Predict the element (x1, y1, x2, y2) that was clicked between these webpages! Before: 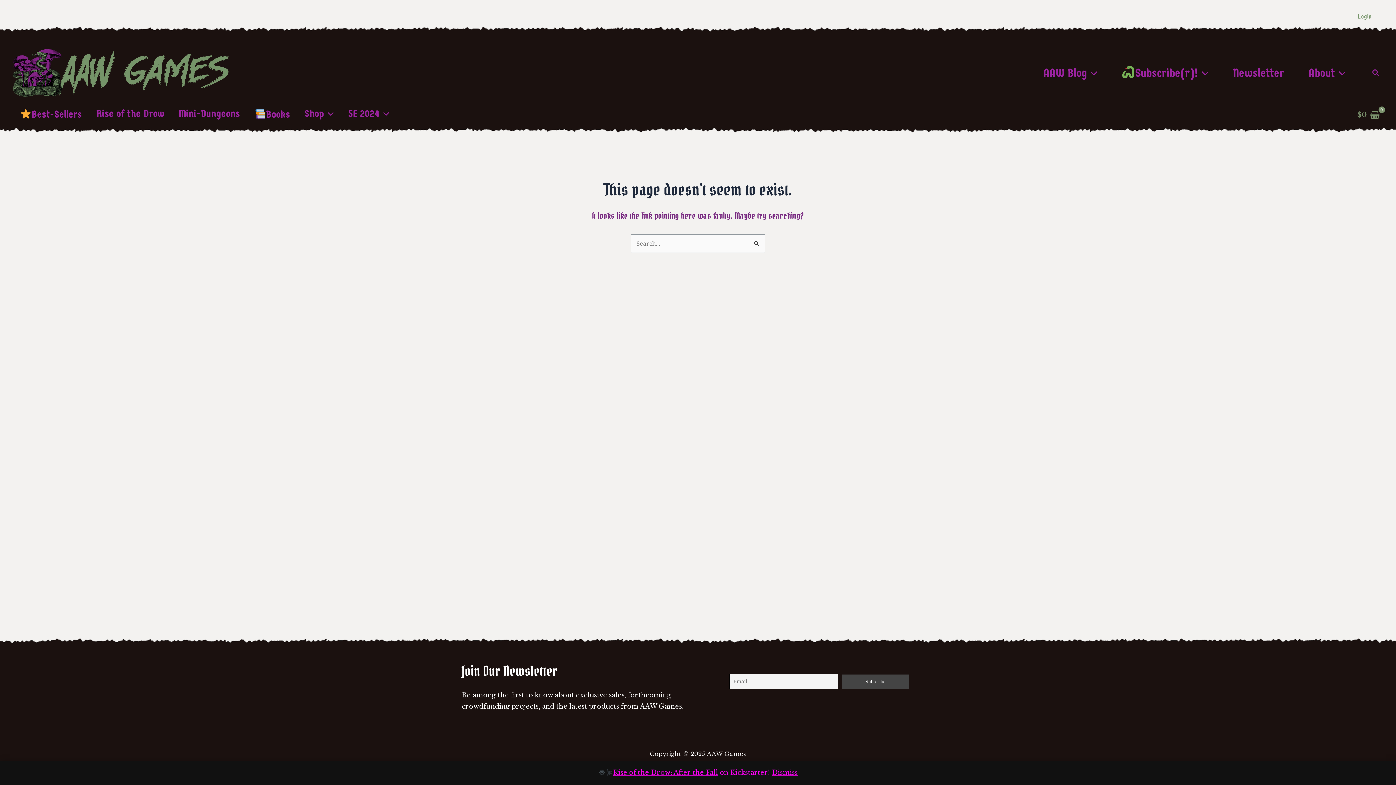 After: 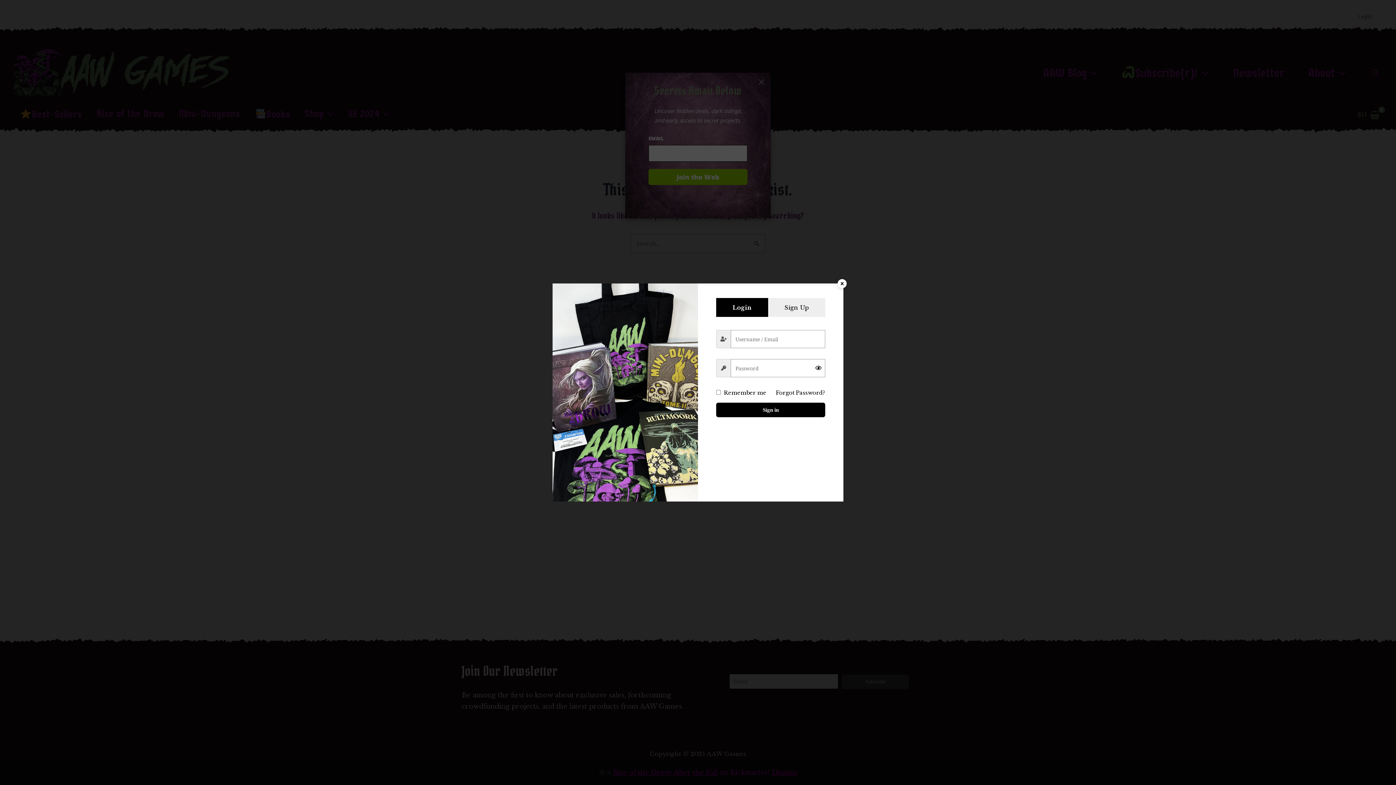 Action: label: Login bbox: (1352, 5, 1377, 27)